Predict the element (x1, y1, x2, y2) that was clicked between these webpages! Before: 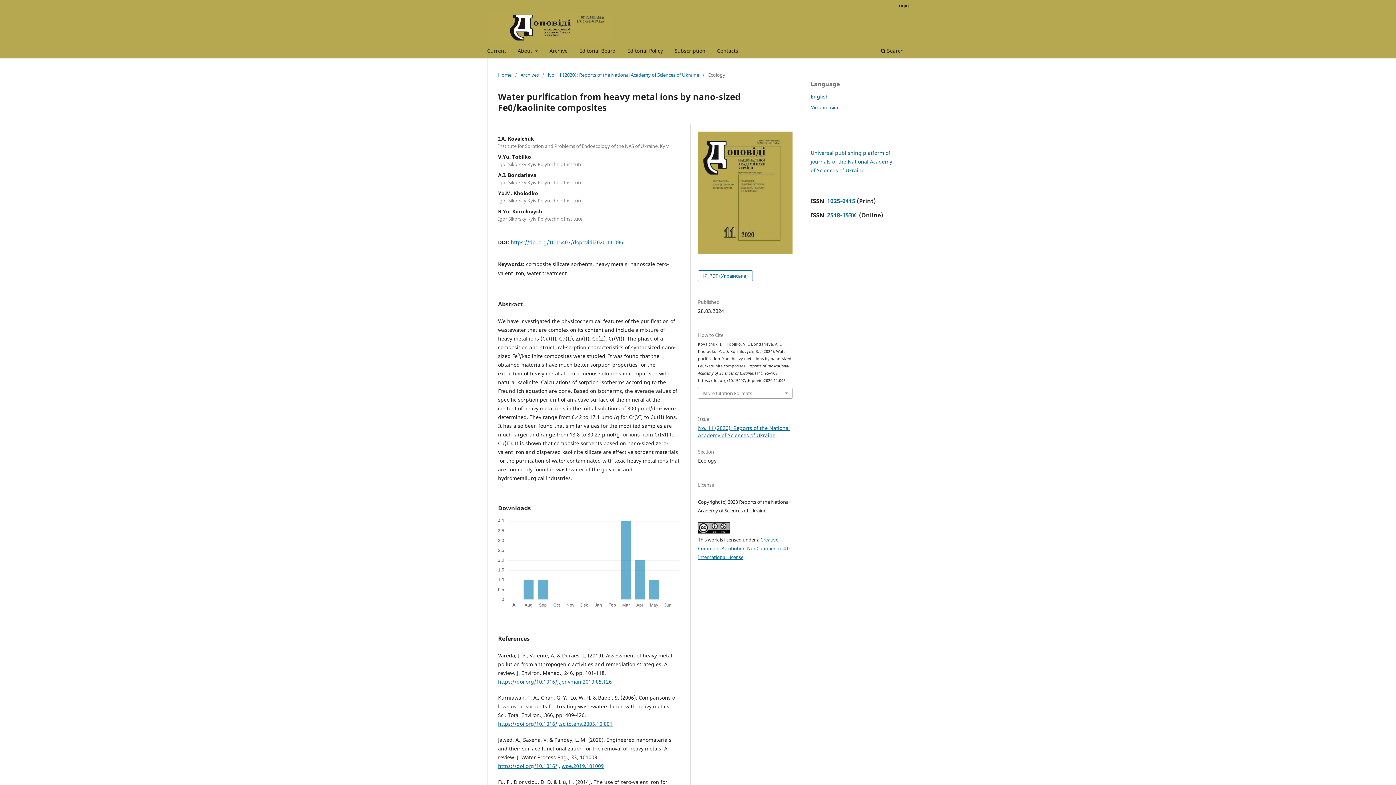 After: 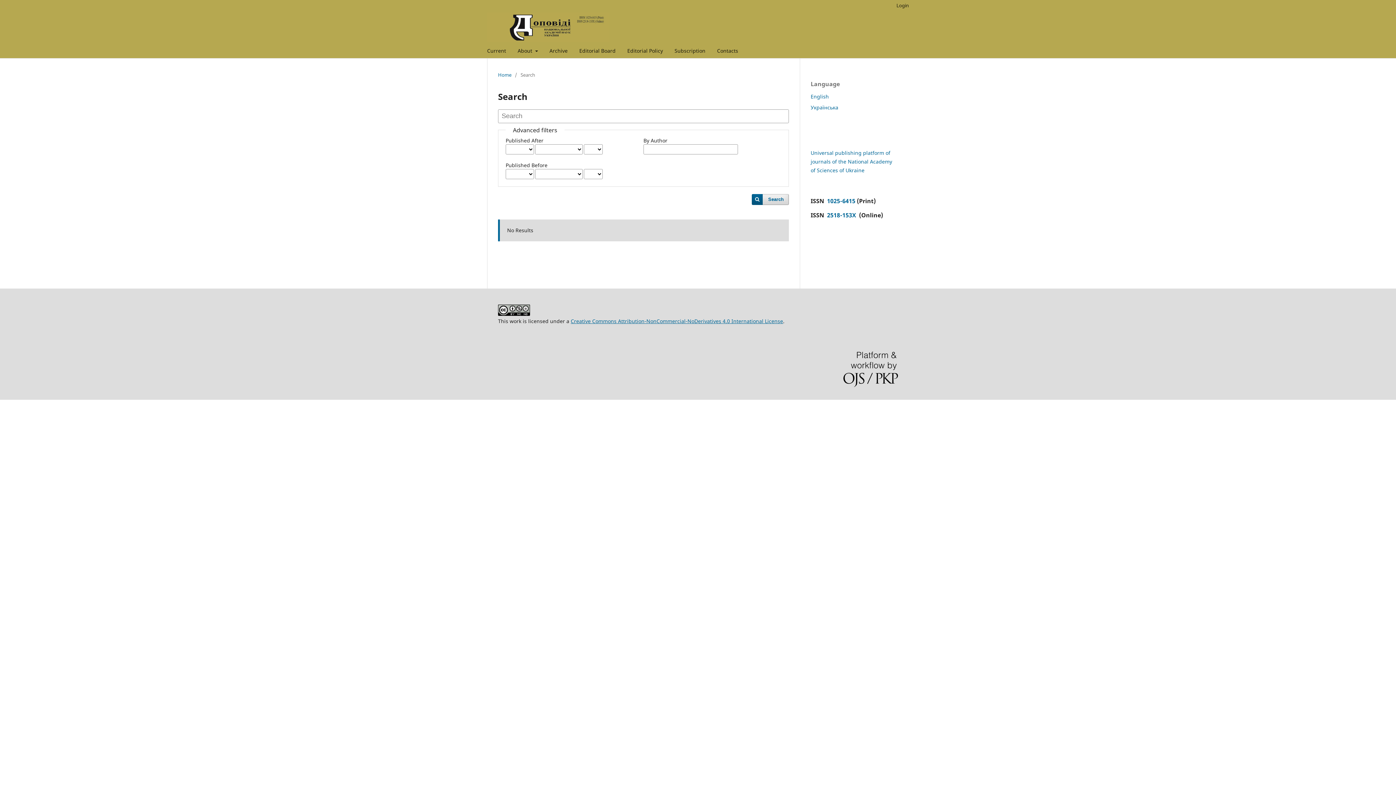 Action: label:  Search bbox: (878, 45, 906, 58)